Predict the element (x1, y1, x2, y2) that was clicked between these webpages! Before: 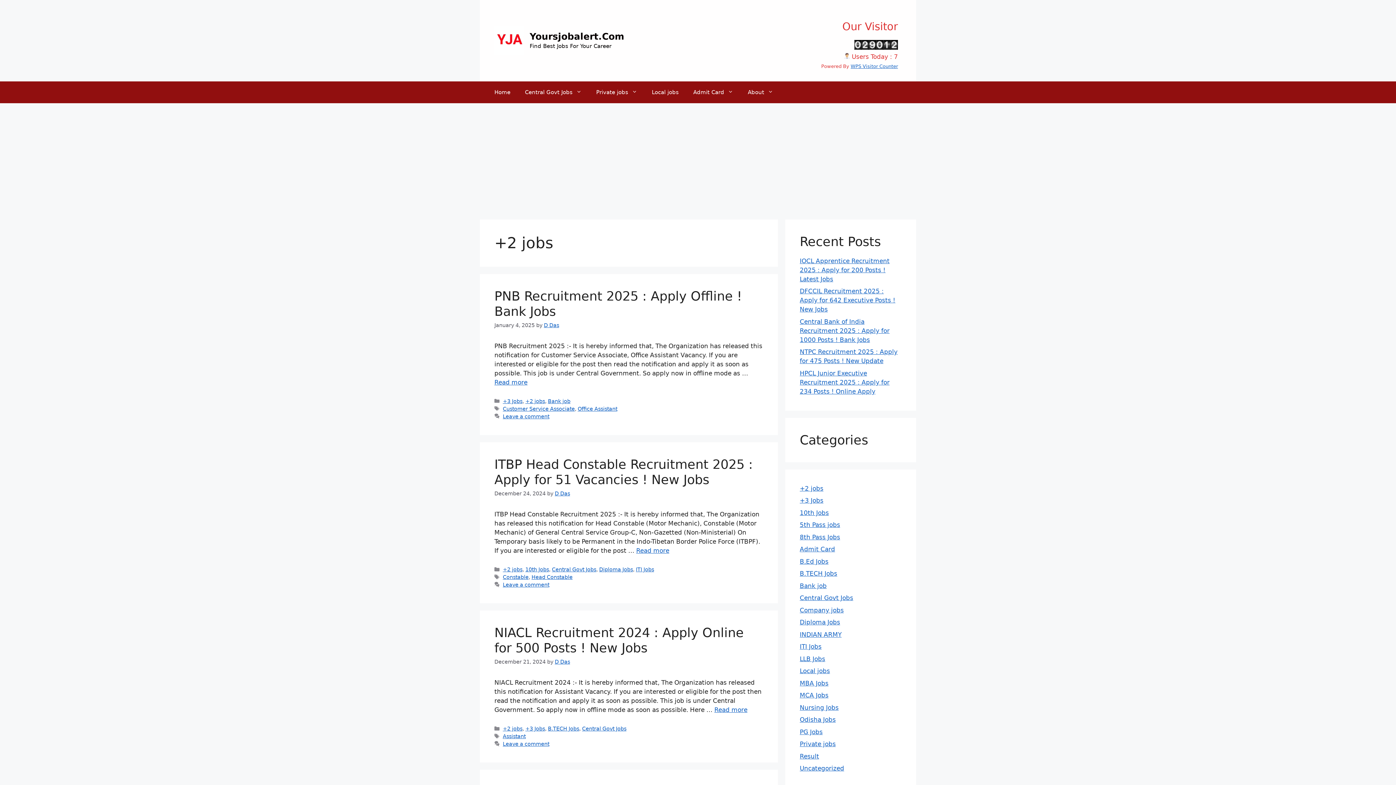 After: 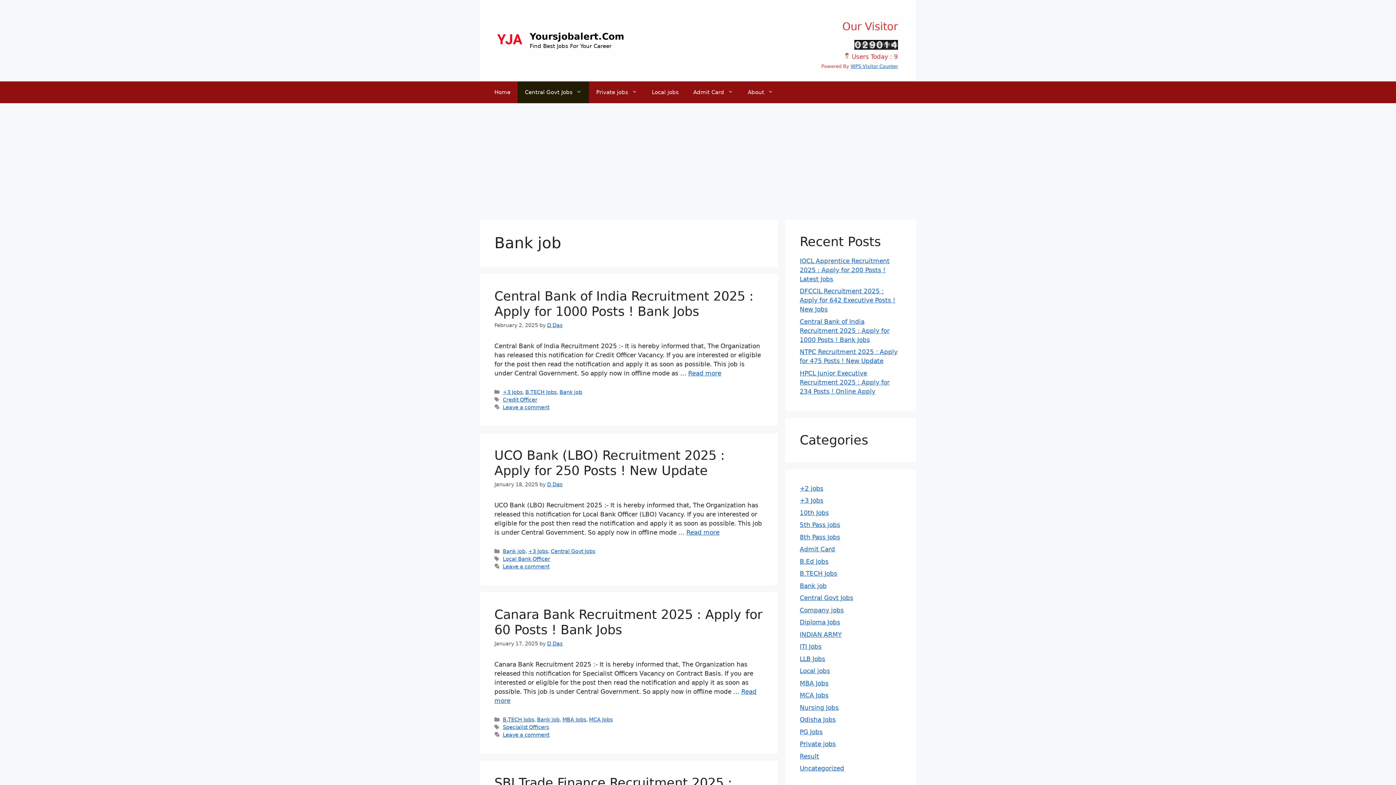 Action: bbox: (800, 582, 826, 589) label: Bank job